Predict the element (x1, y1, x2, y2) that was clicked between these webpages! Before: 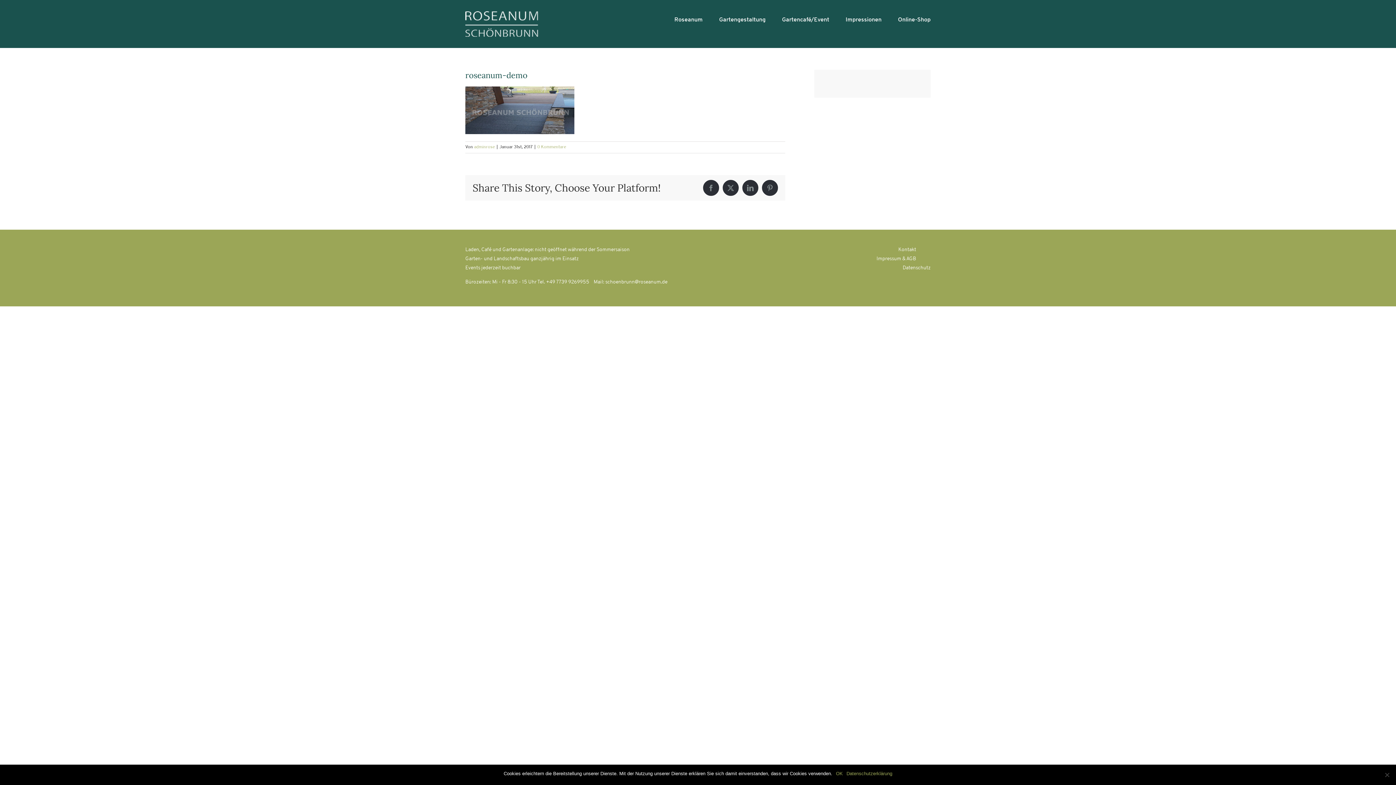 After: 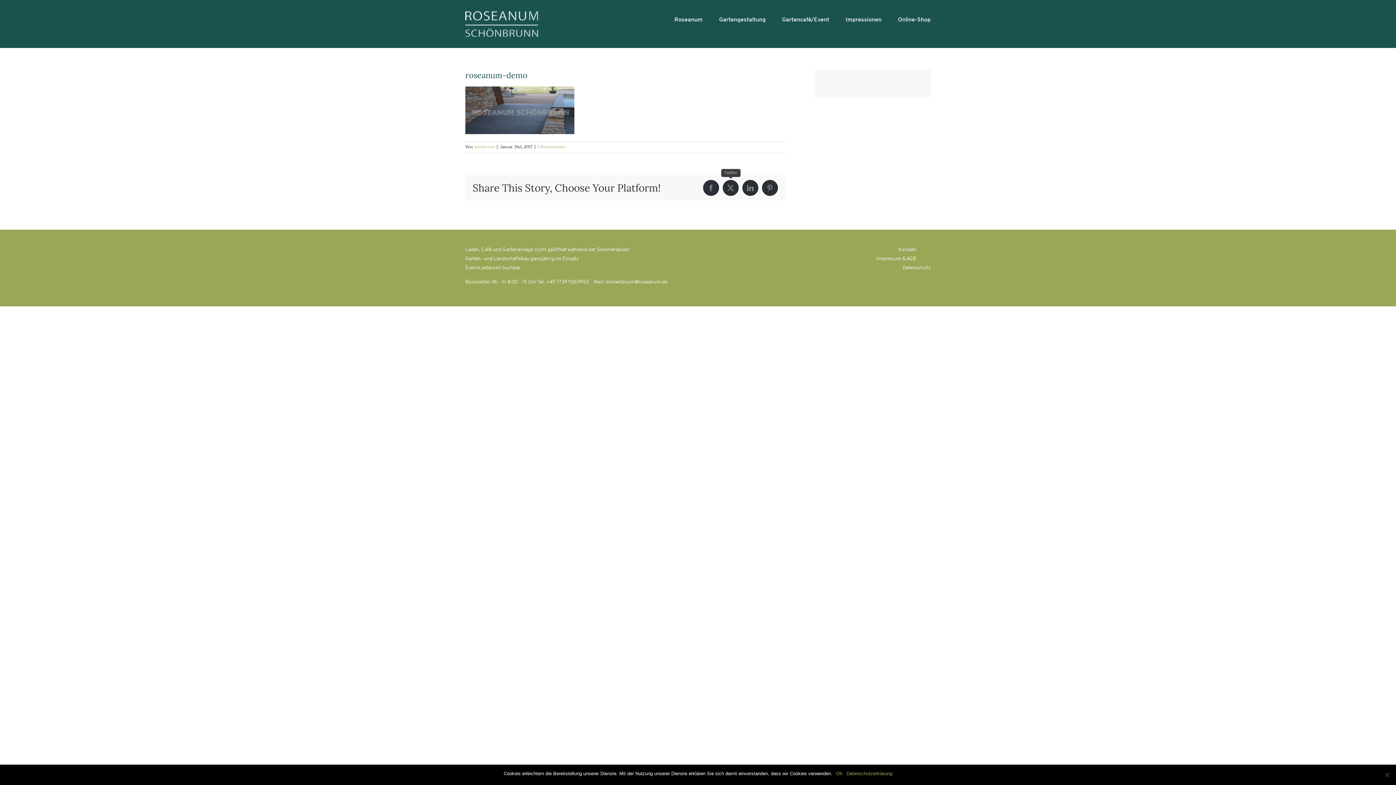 Action: label: Twitter bbox: (722, 180, 738, 196)